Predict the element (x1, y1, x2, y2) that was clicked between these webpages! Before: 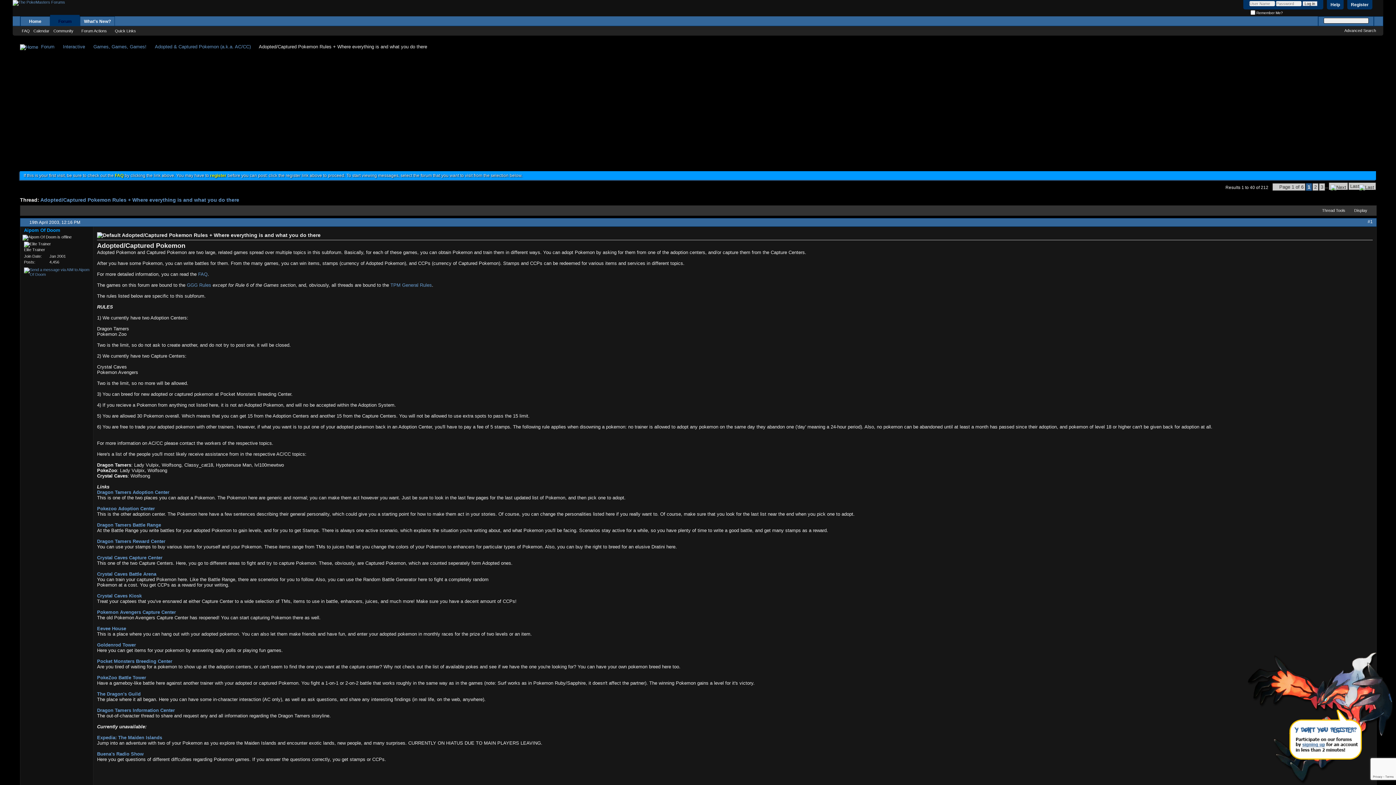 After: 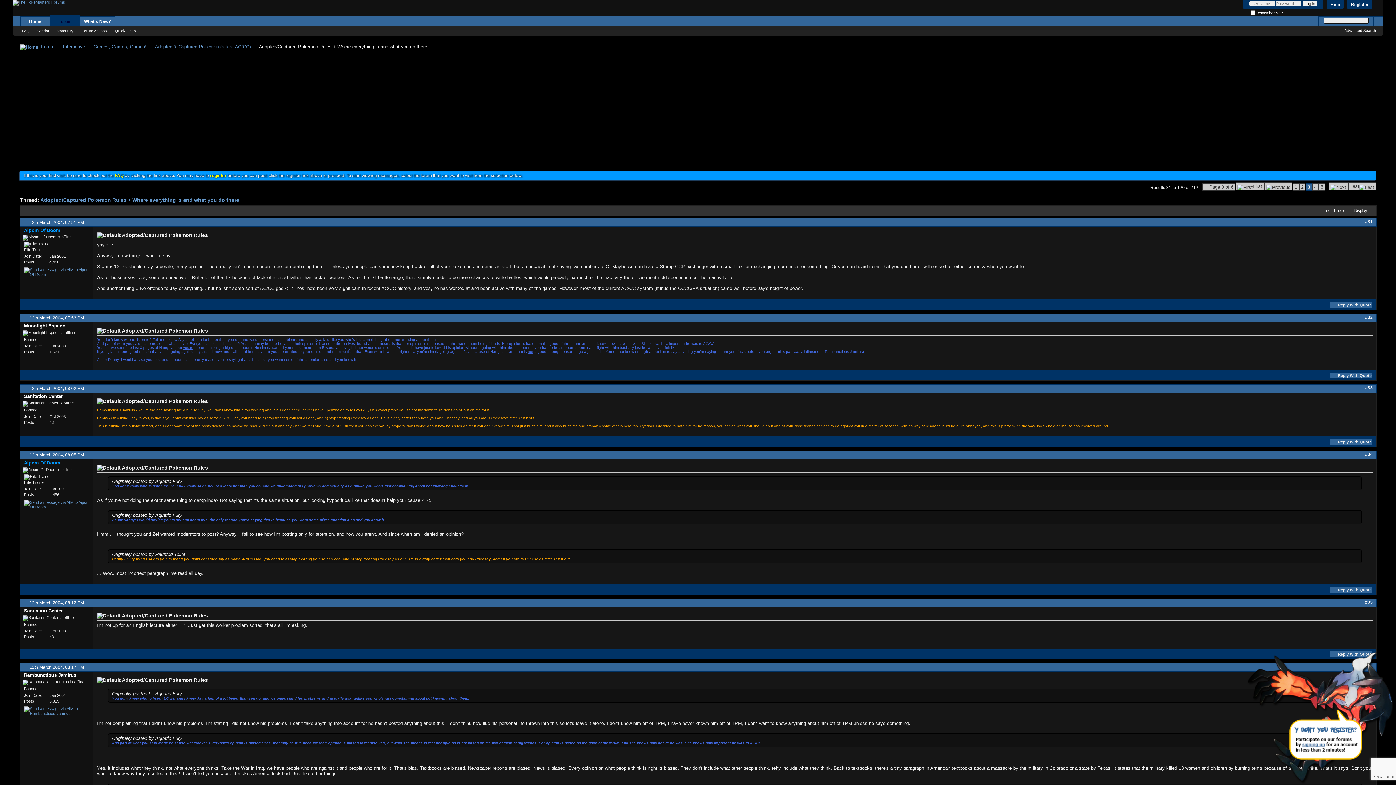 Action: label: 3 bbox: (1319, 183, 1325, 190)